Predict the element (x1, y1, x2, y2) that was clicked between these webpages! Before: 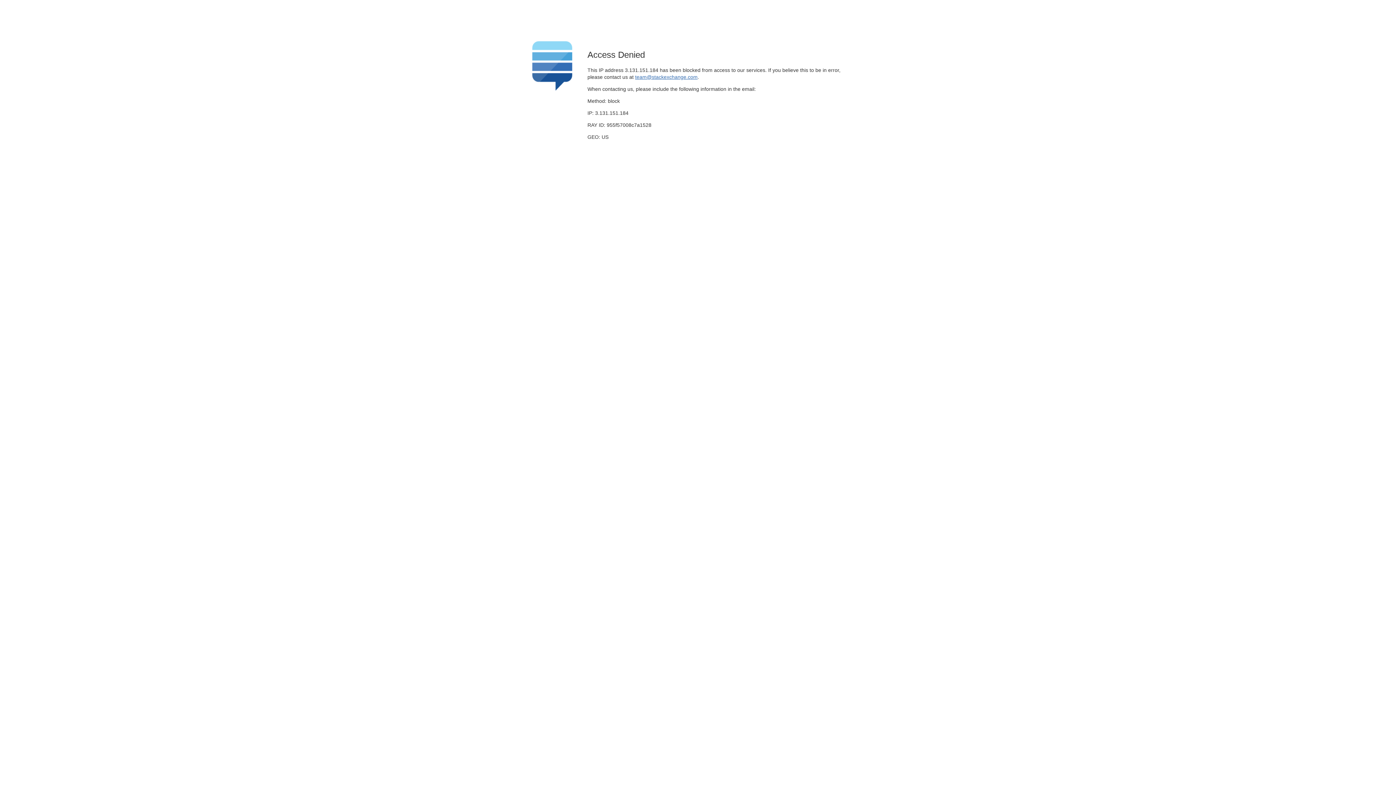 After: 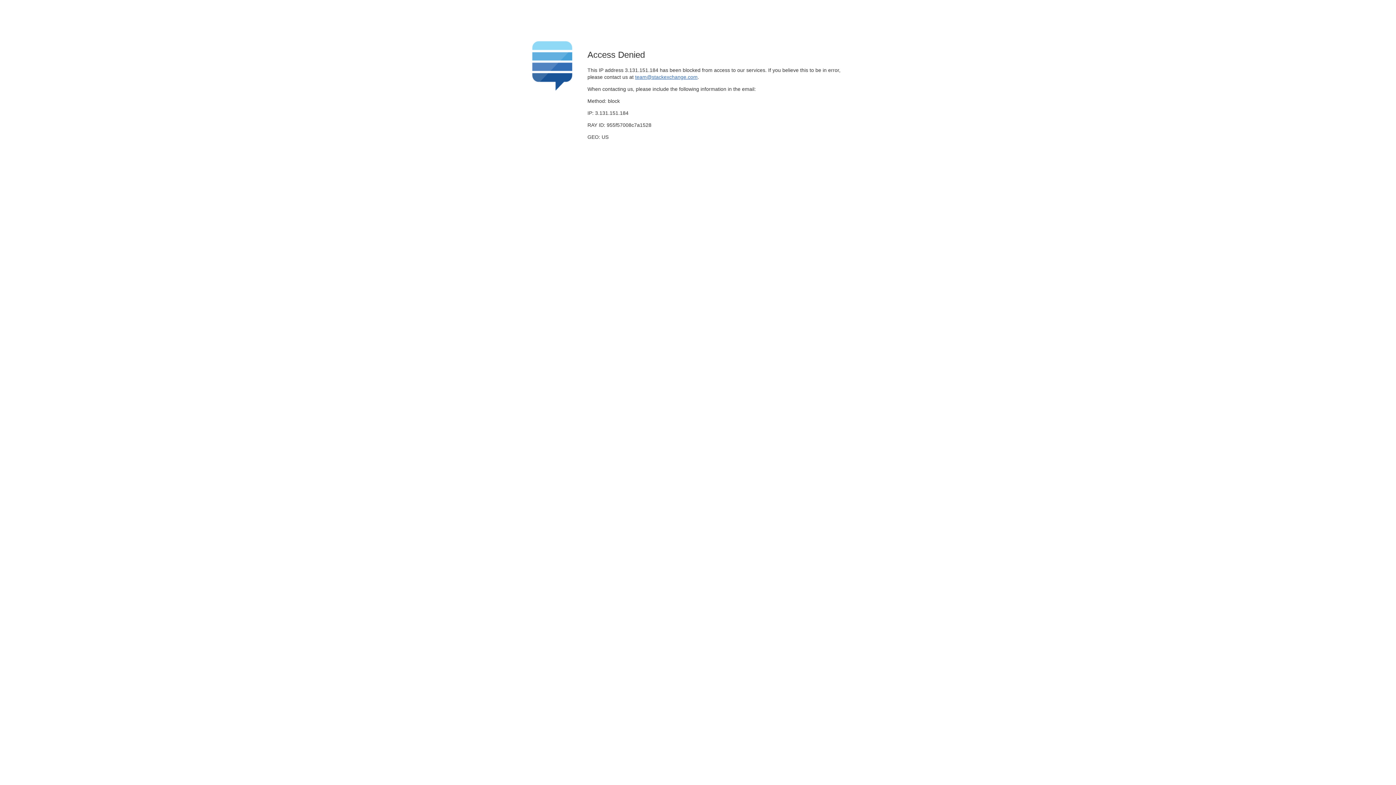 Action: label: team@stackexchange.com bbox: (635, 74, 697, 79)